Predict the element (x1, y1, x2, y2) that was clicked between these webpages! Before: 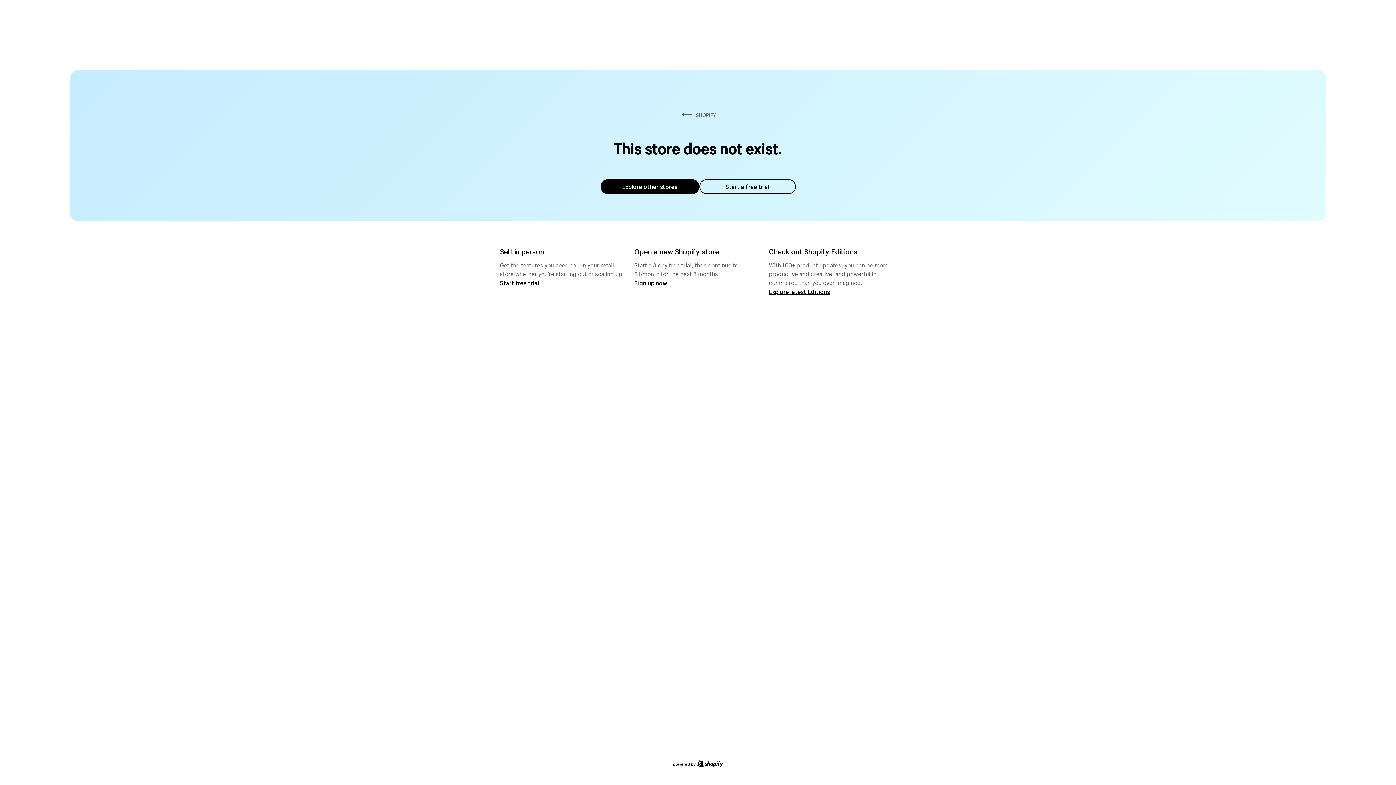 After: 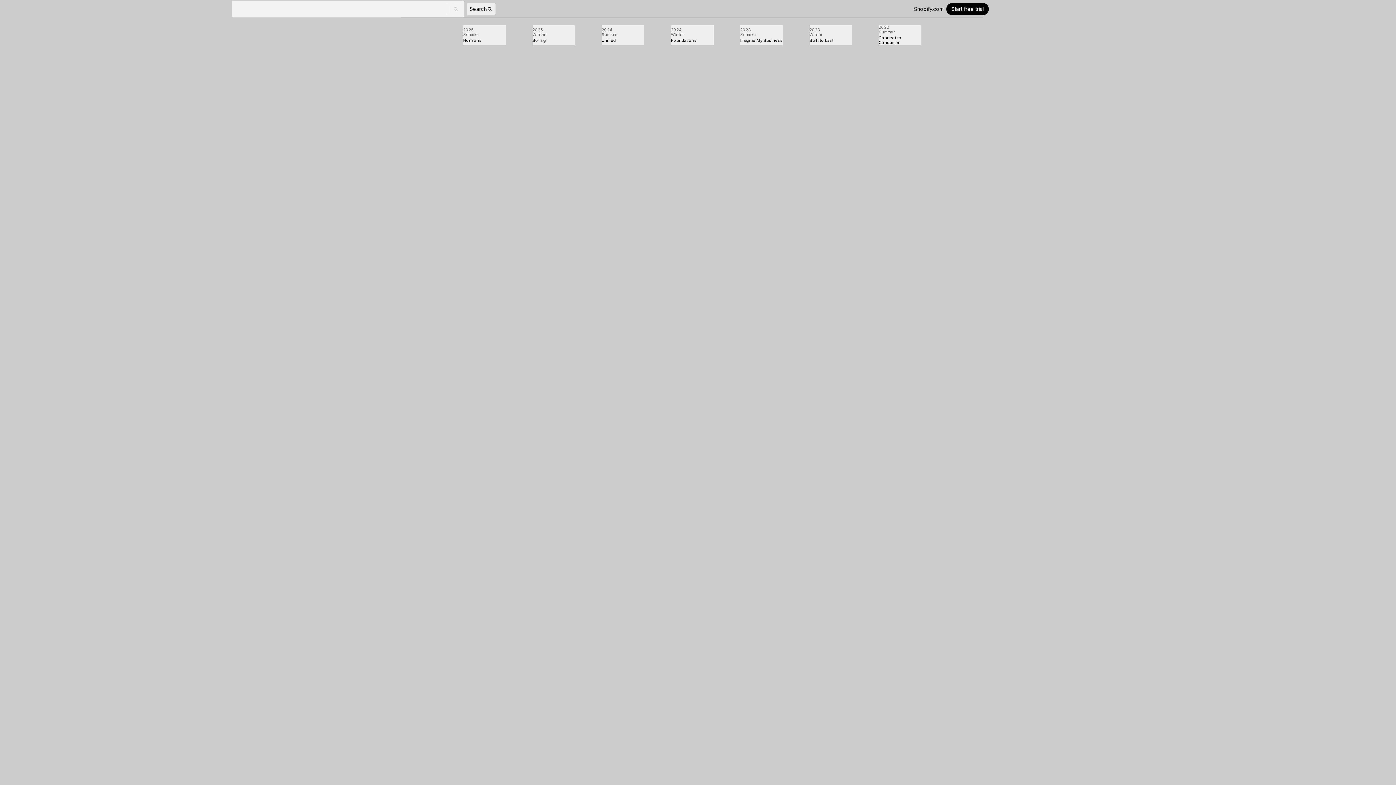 Action: label: Explore latest Editions bbox: (769, 287, 830, 295)